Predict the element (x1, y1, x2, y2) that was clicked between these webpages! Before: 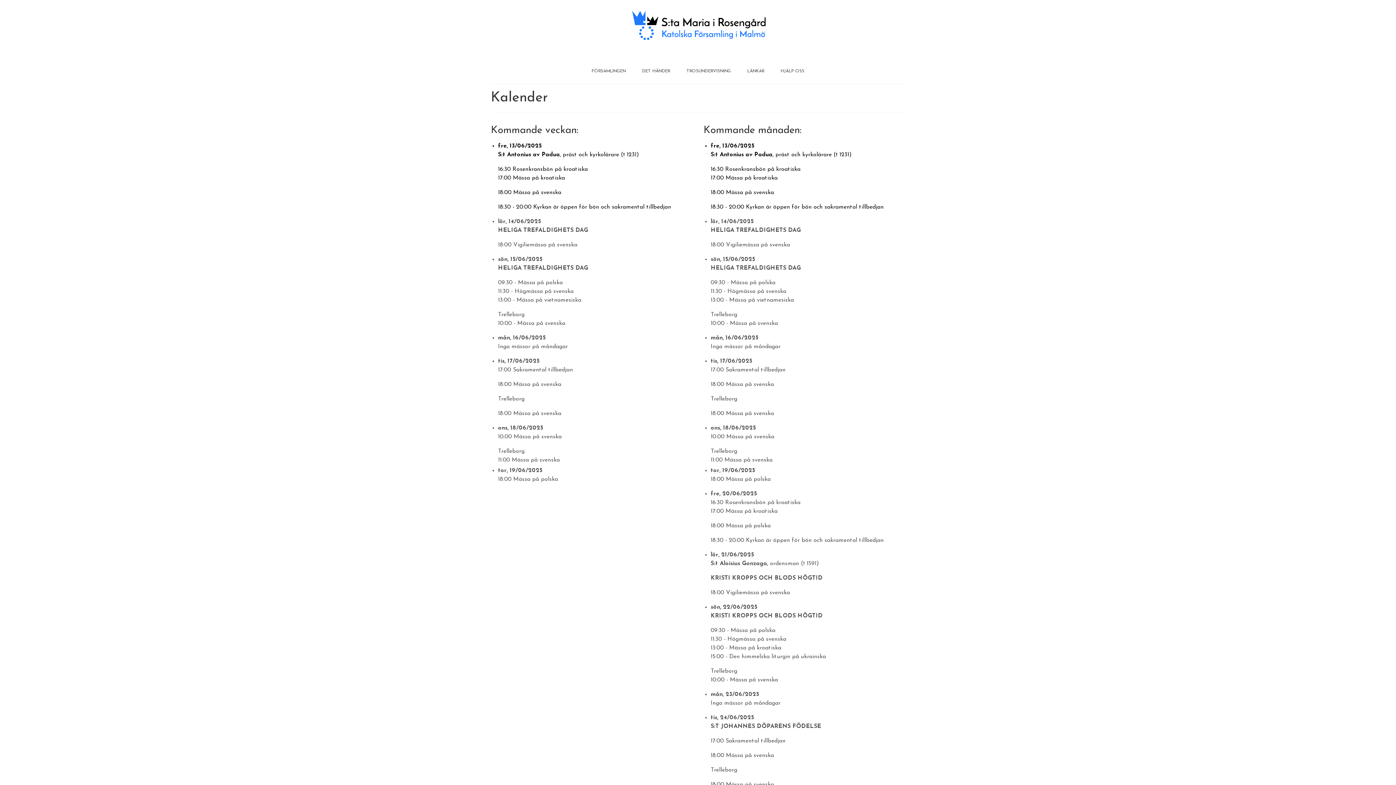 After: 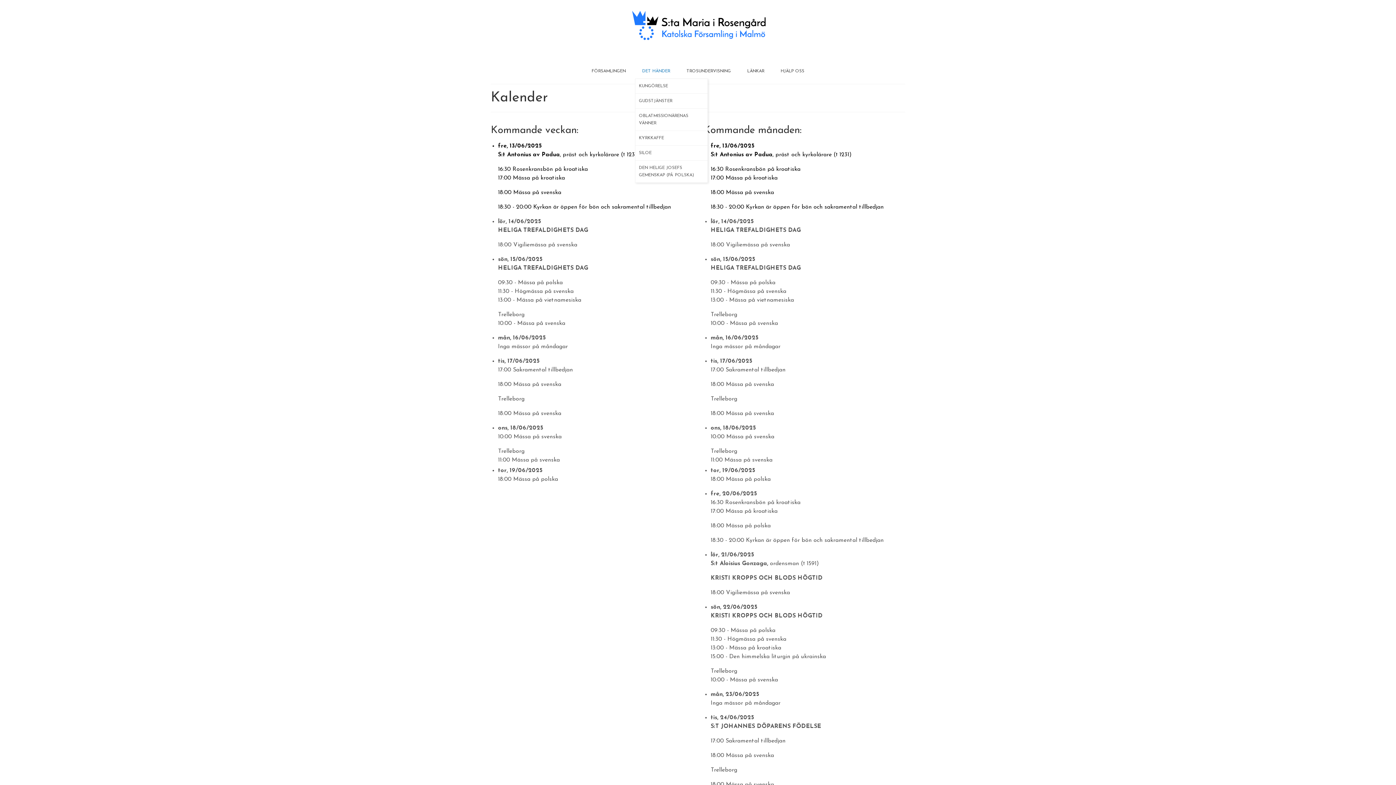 Action: label: DET HÄNDER bbox: (635, 64, 677, 78)